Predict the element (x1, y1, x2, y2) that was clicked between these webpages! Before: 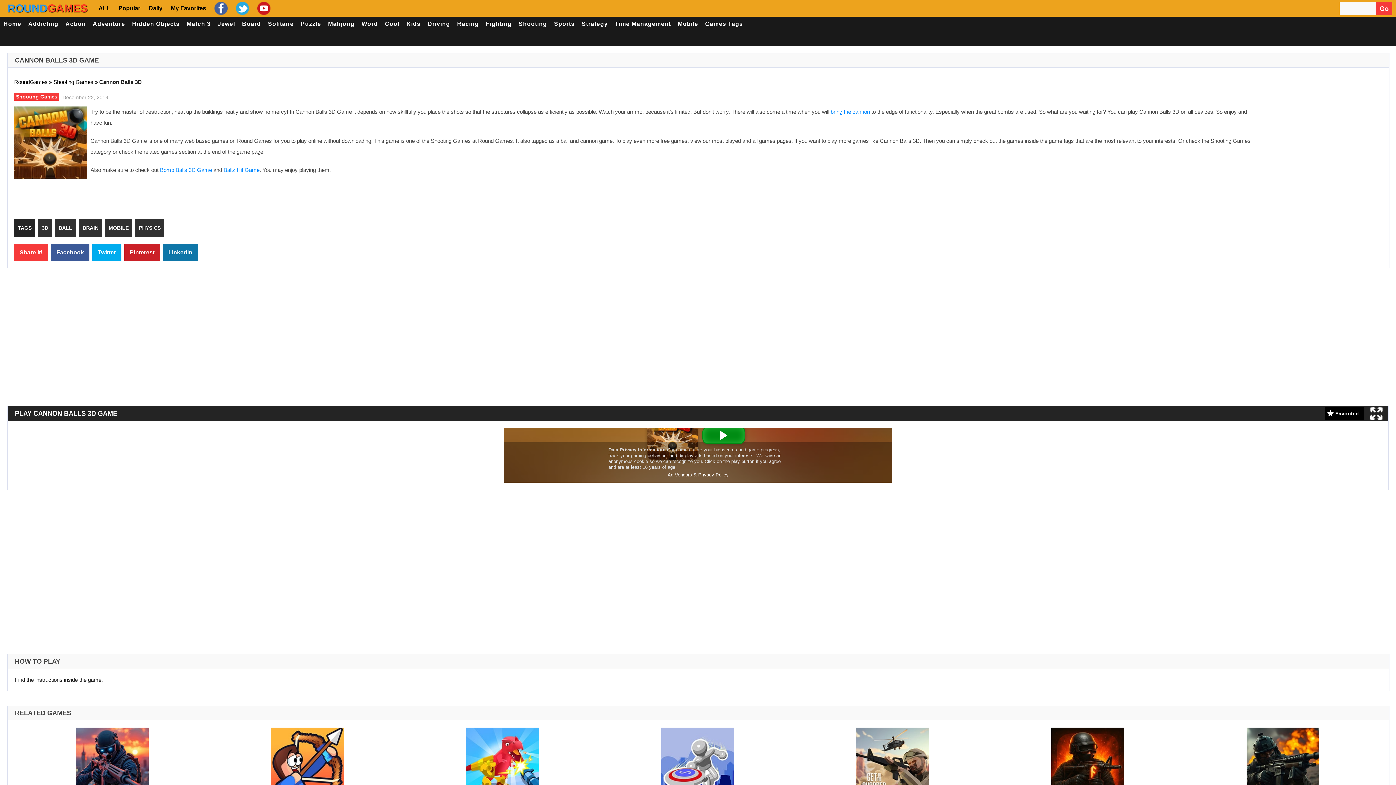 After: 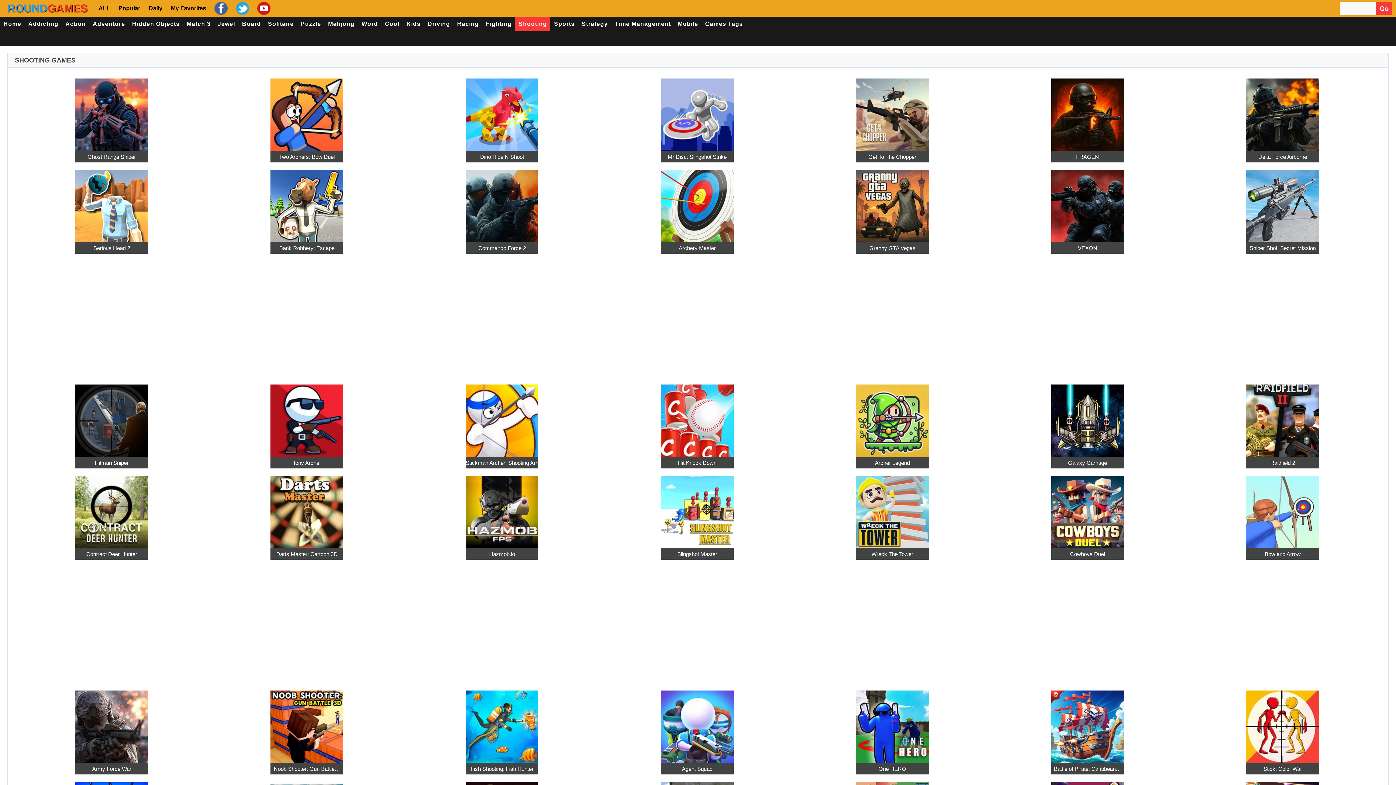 Action: bbox: (53, 78, 93, 85) label: Shooting Games